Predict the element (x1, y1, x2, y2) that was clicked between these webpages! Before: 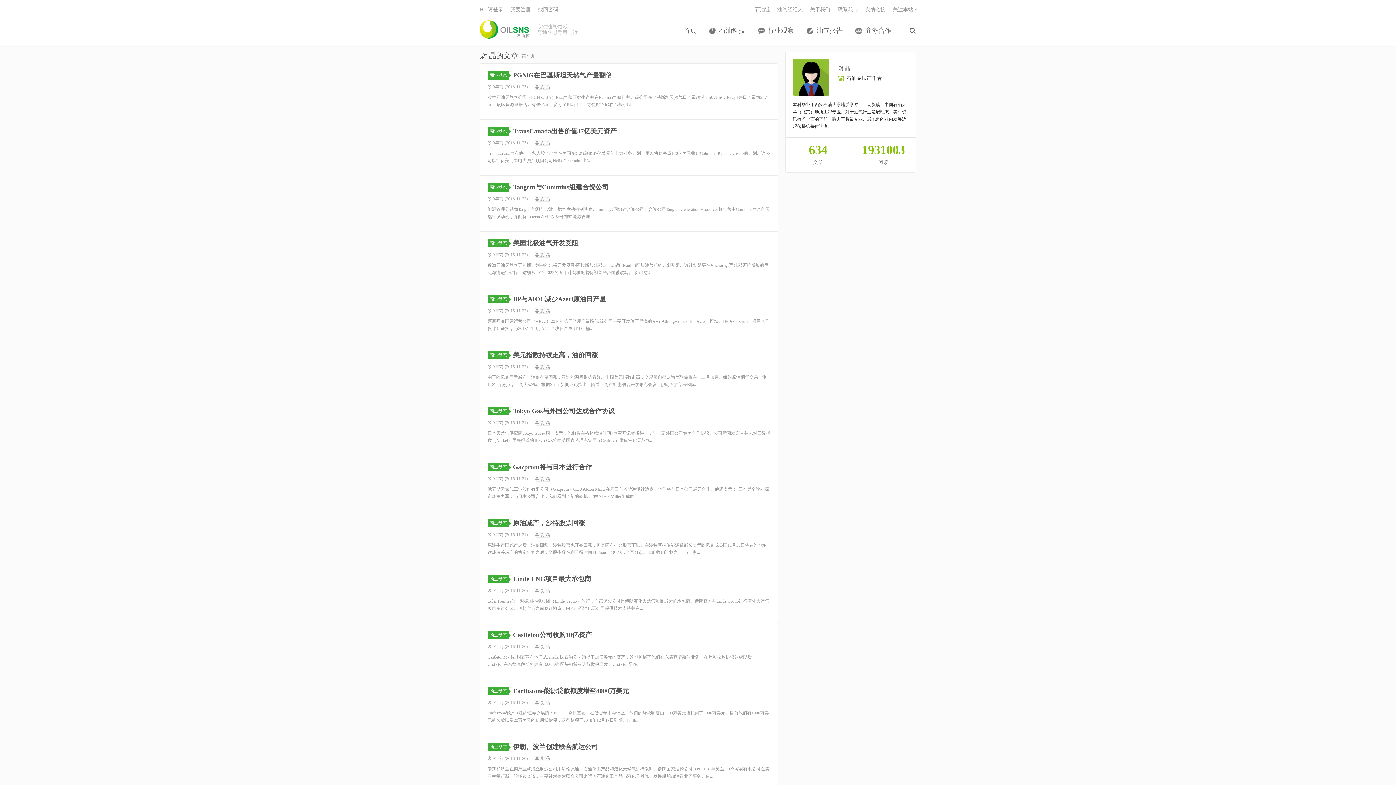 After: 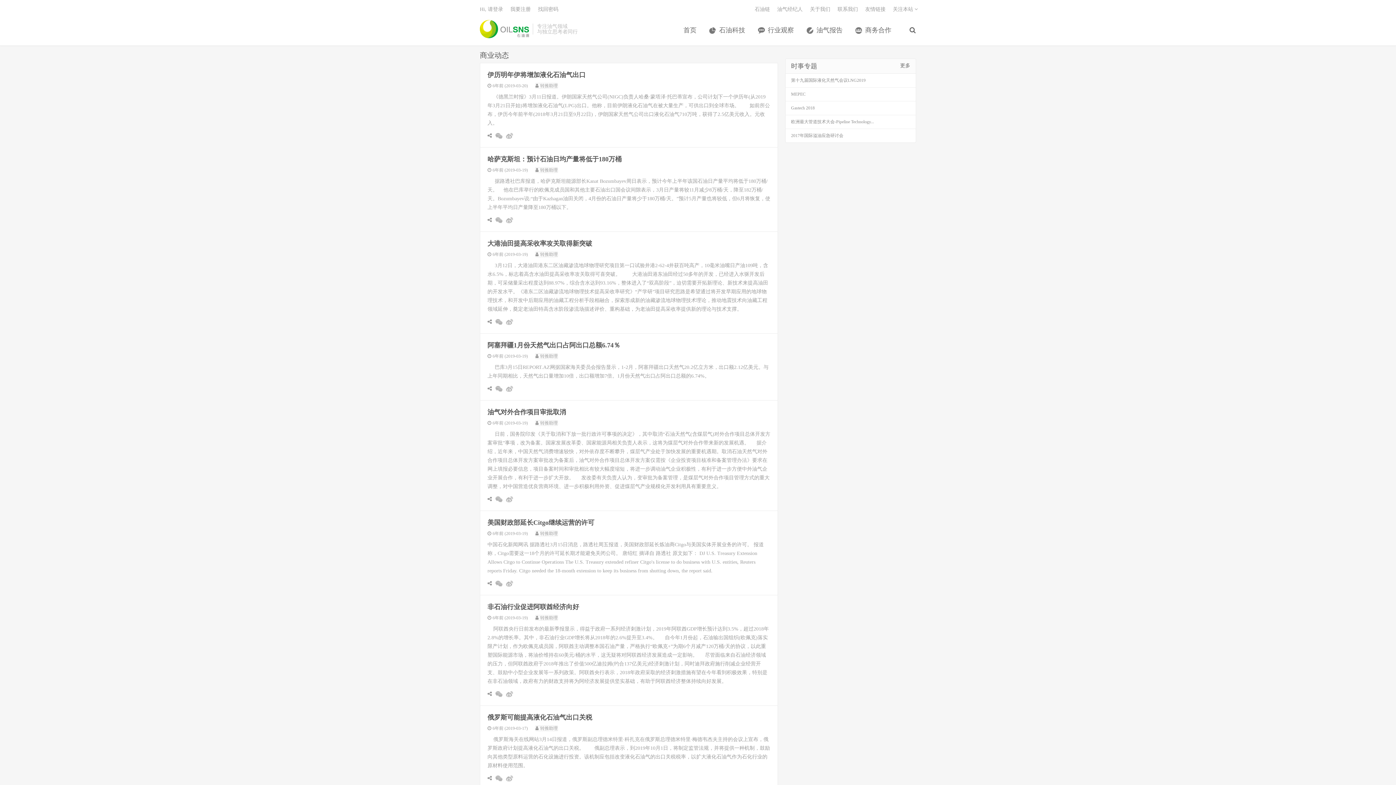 Action: bbox: (487, 743, 509, 751) label: 商业动态